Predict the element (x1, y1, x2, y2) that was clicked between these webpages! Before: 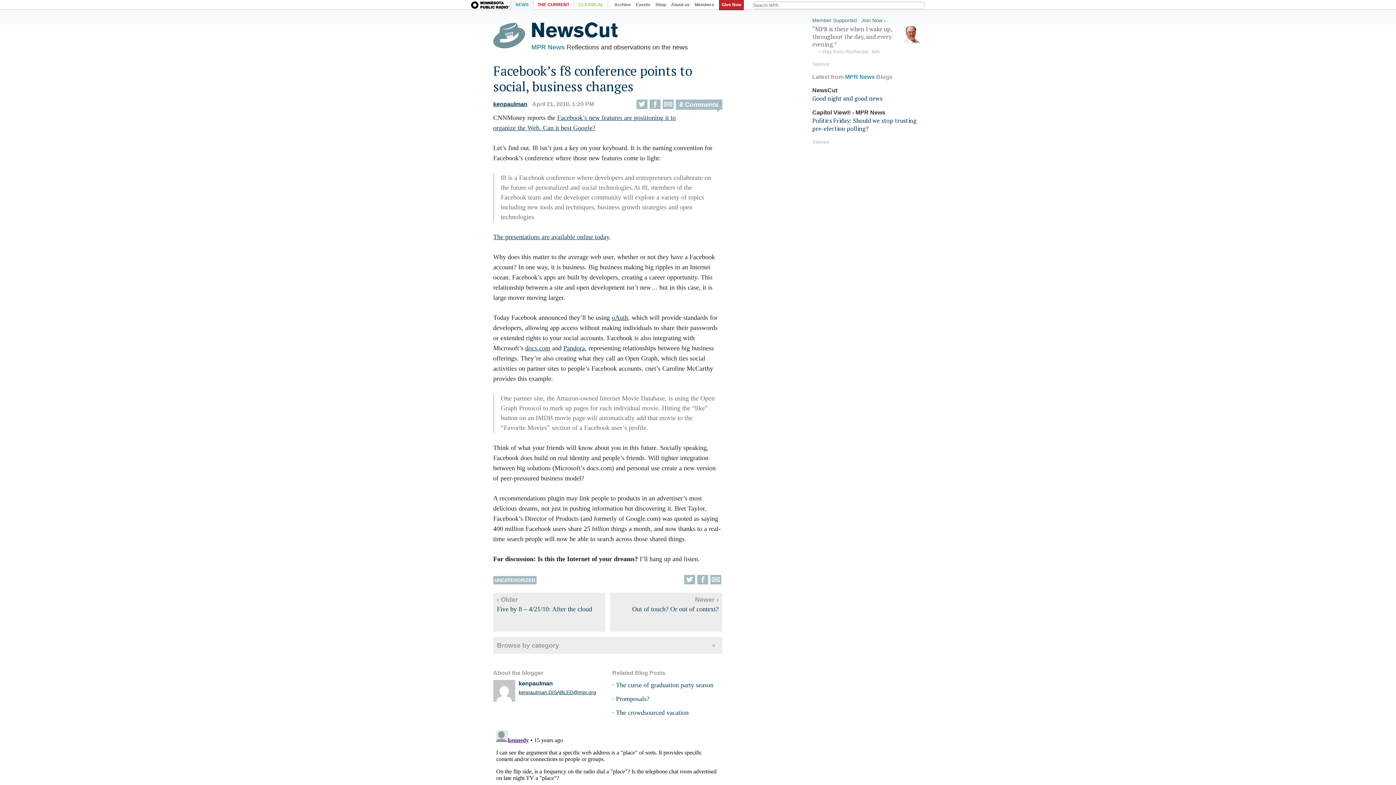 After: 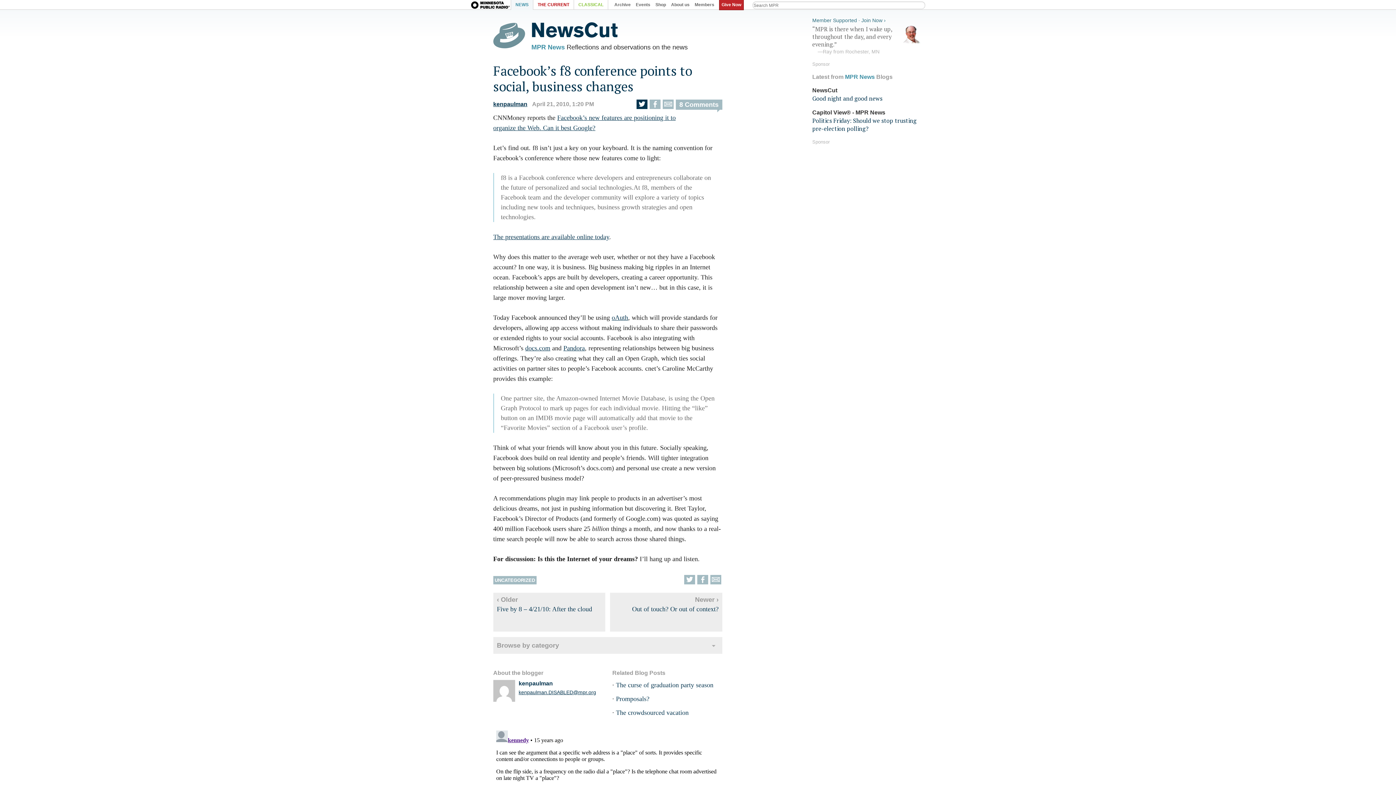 Action: bbox: (636, 99, 647, 109)